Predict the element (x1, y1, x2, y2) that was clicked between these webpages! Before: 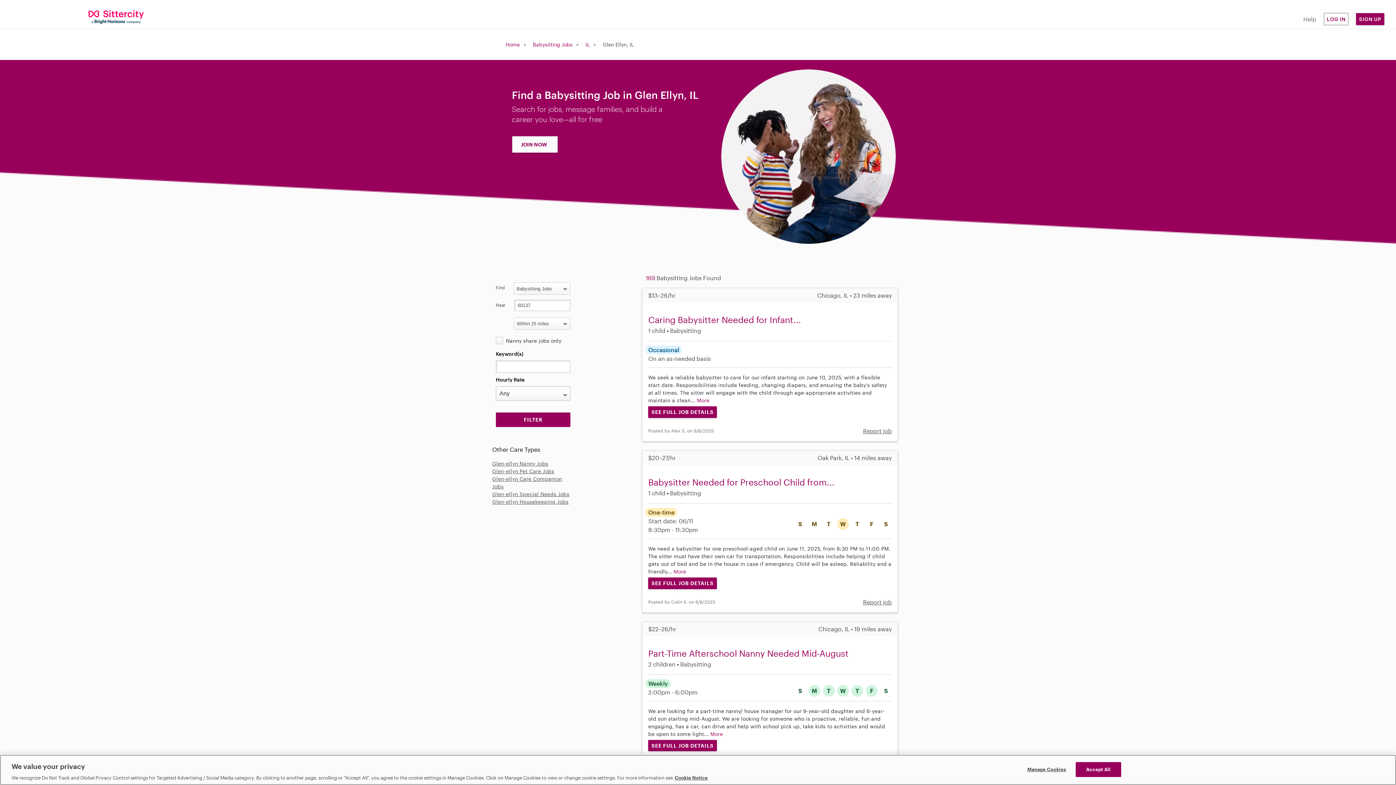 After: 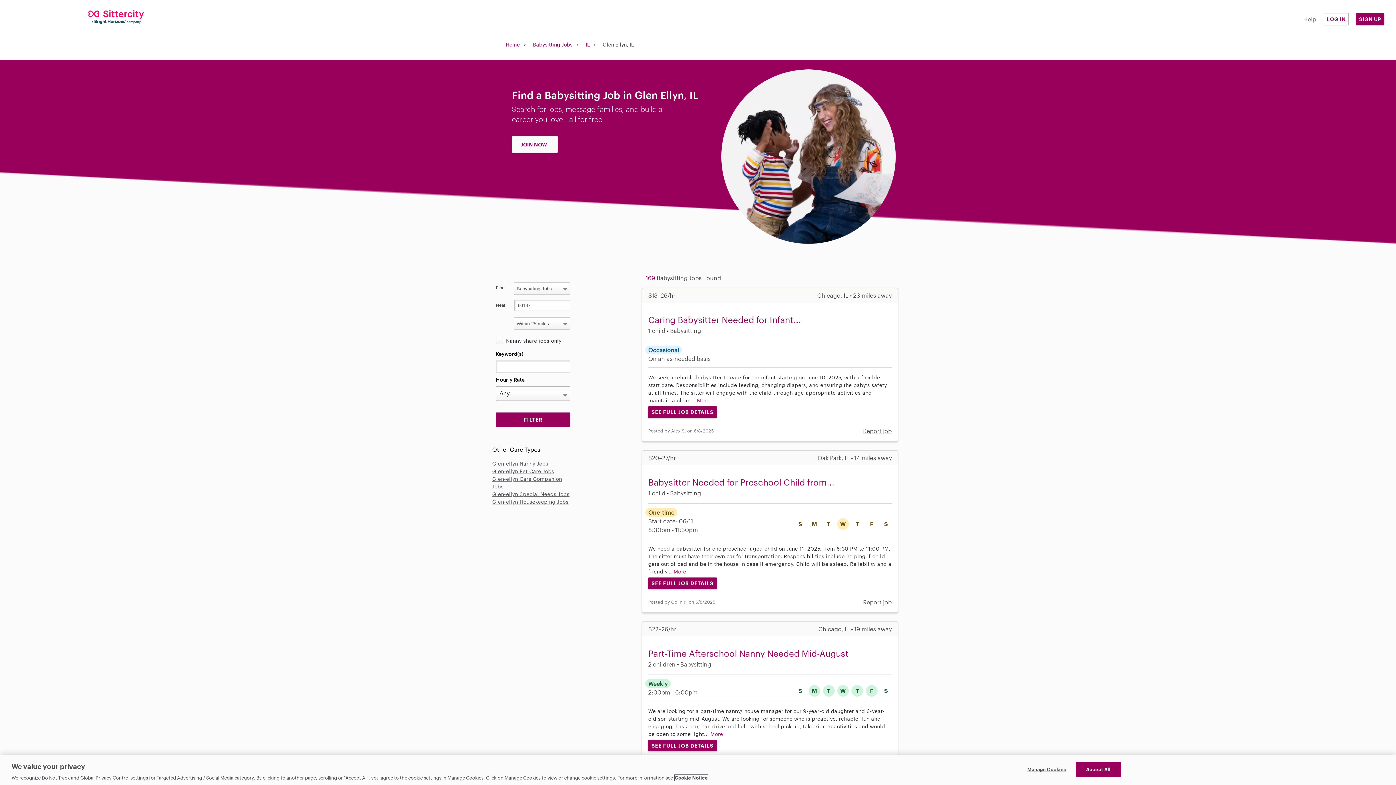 Action: label: Cookie Notice, opens in a new tab bbox: (674, 775, 708, 781)